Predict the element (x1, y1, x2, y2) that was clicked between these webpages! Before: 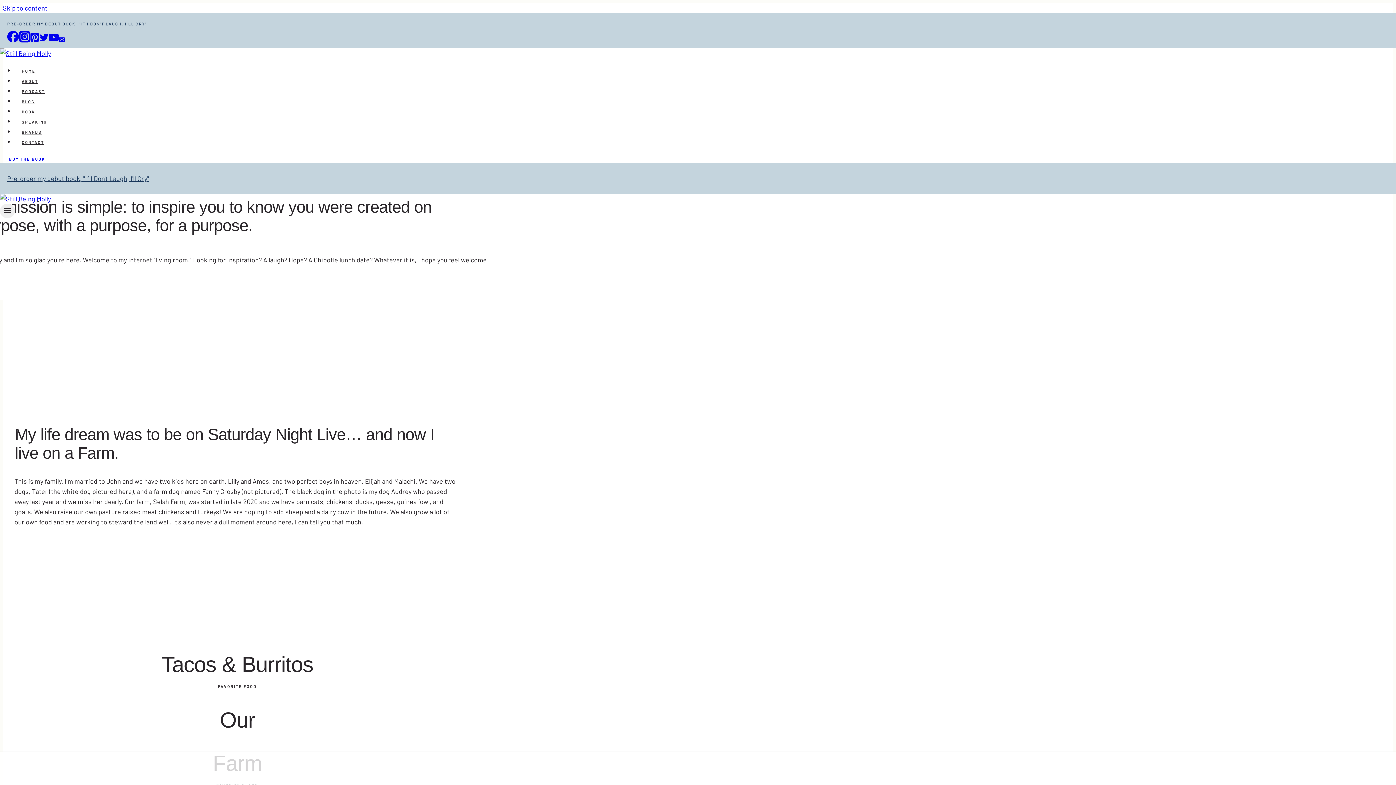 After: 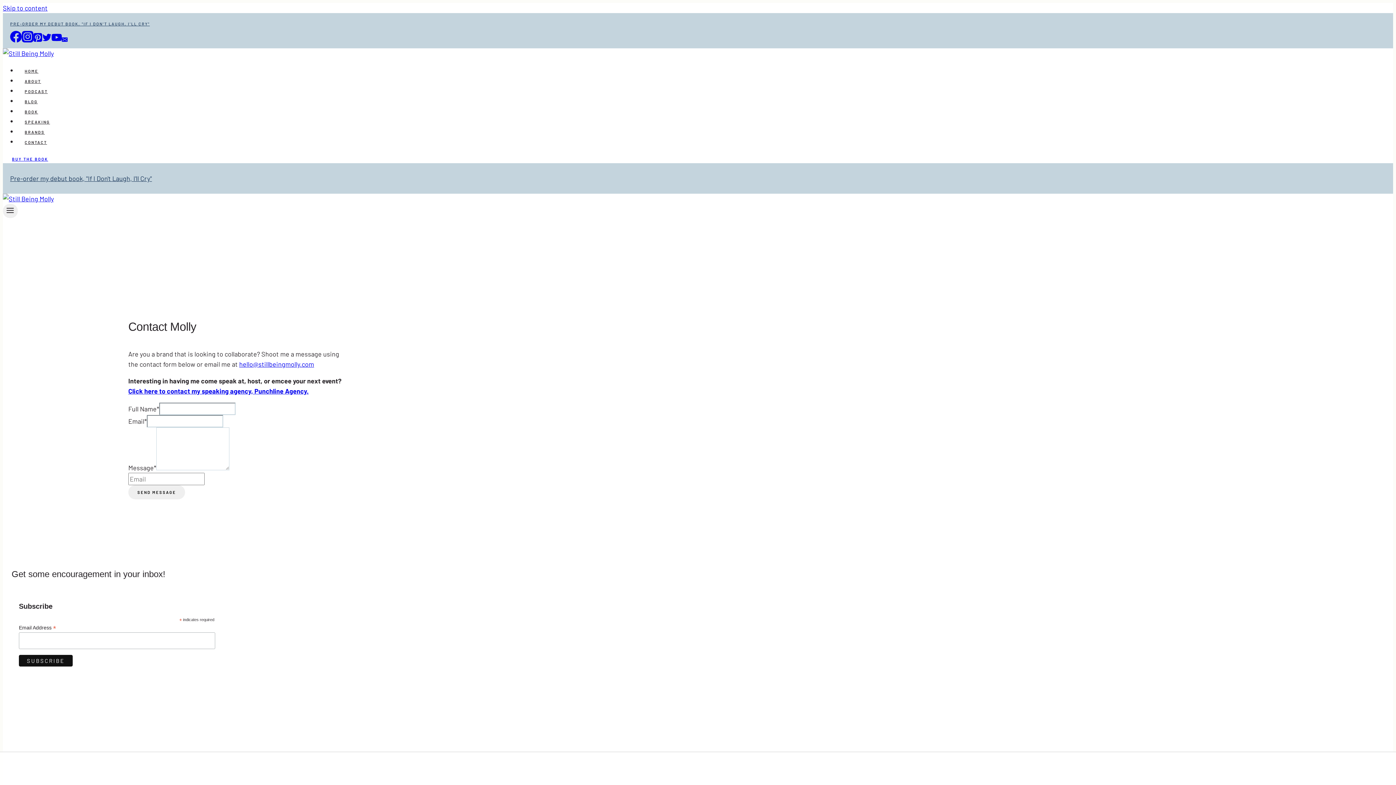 Action: bbox: (14, 140, 51, 144) label: CONTACT